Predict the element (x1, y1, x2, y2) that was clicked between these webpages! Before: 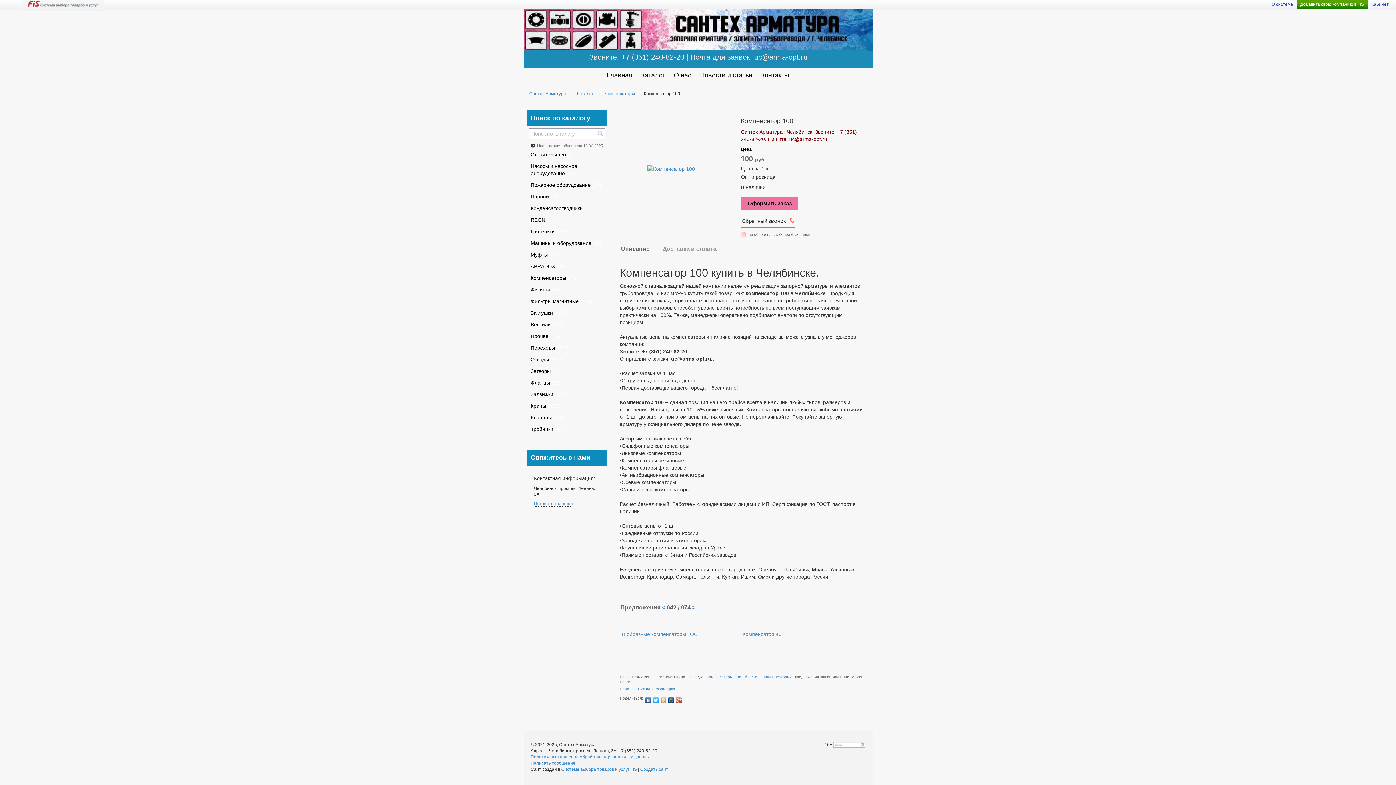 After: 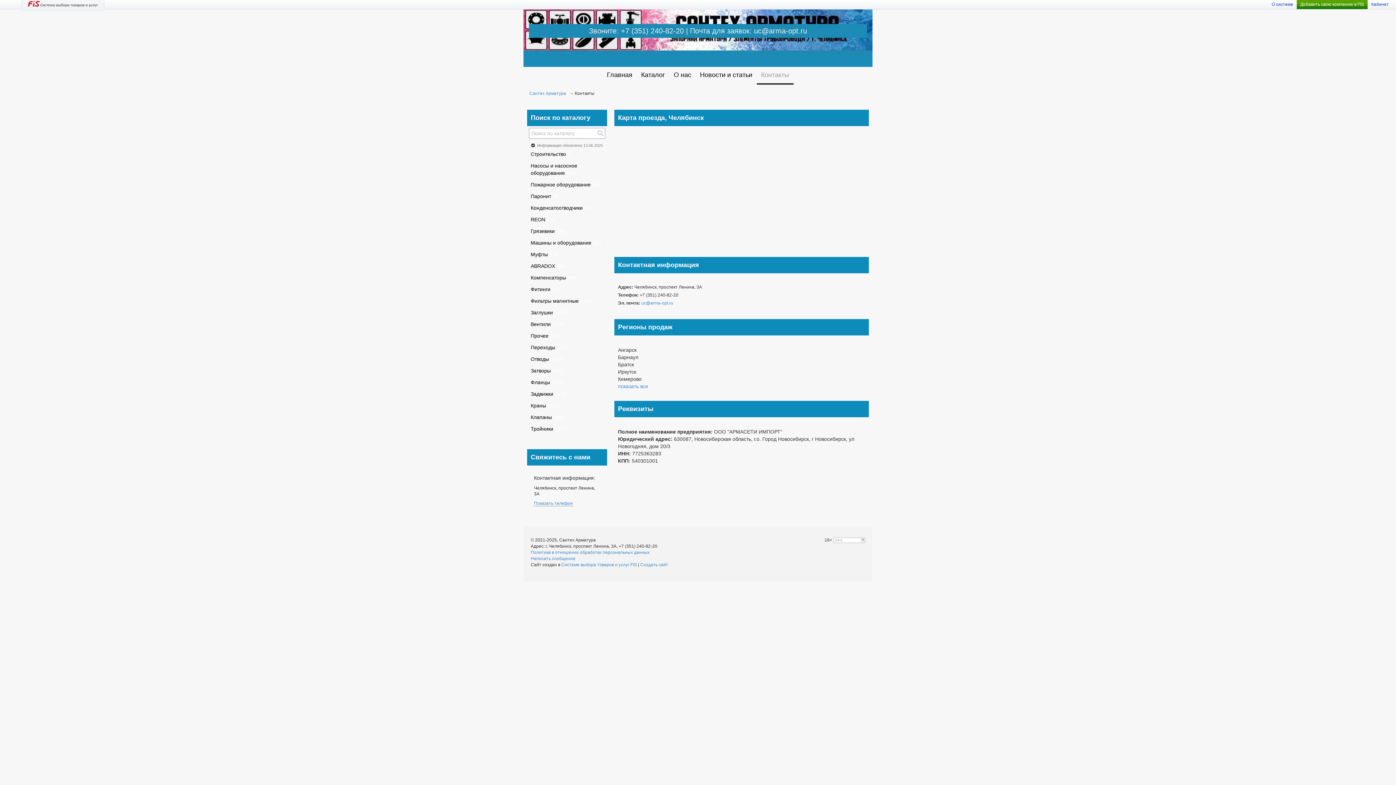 Action: label: Контакты bbox: (756, 67, 793, 83)